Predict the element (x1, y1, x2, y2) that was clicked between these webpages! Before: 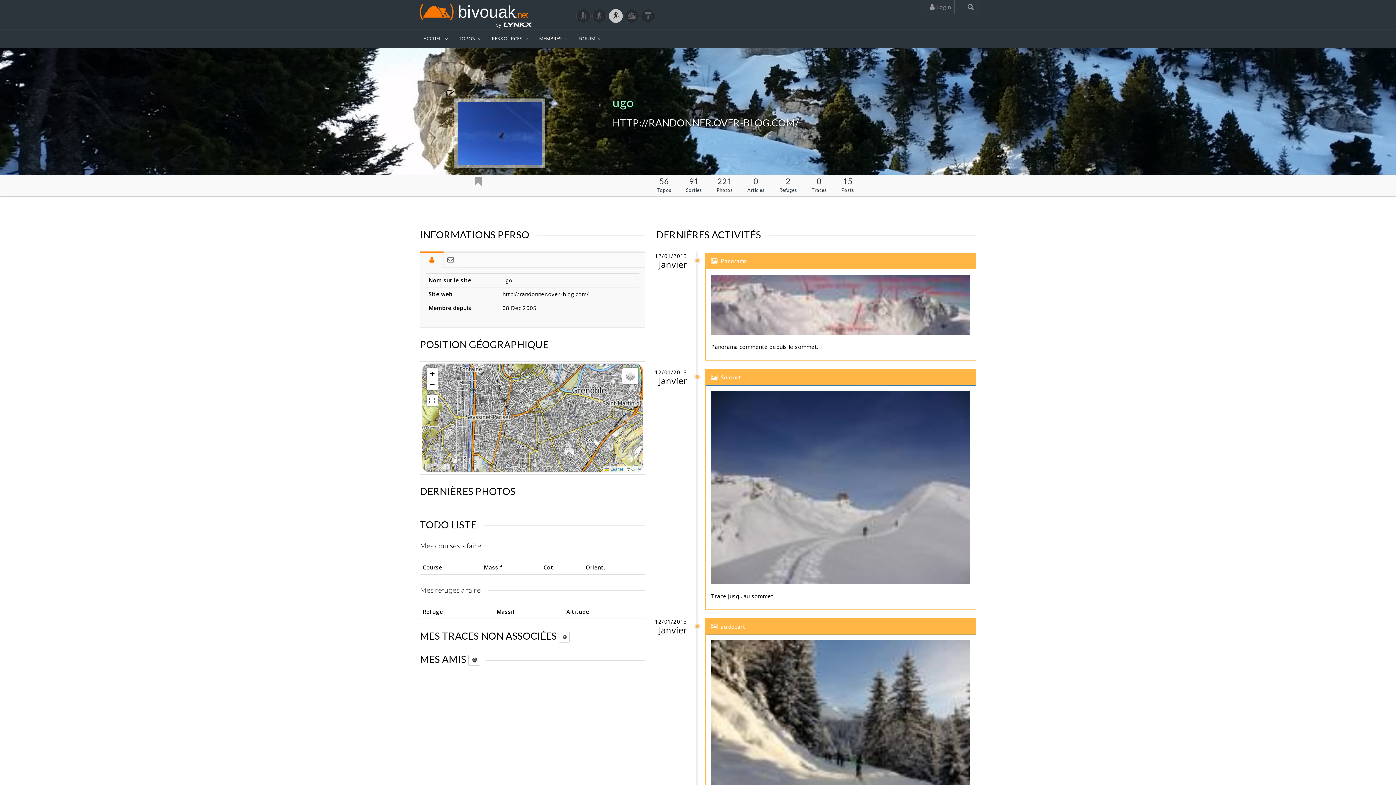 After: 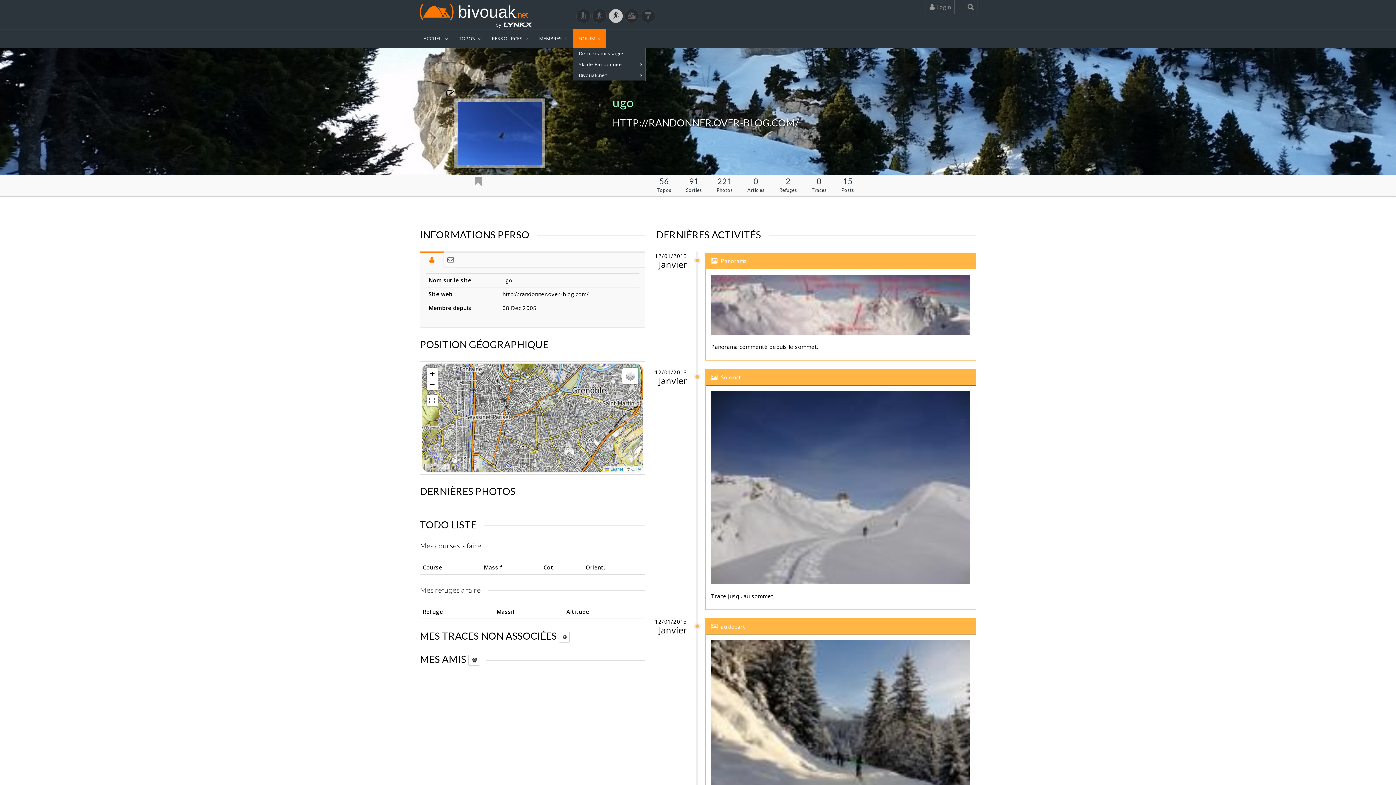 Action: bbox: (573, 28, 606, 47) label: FORUM